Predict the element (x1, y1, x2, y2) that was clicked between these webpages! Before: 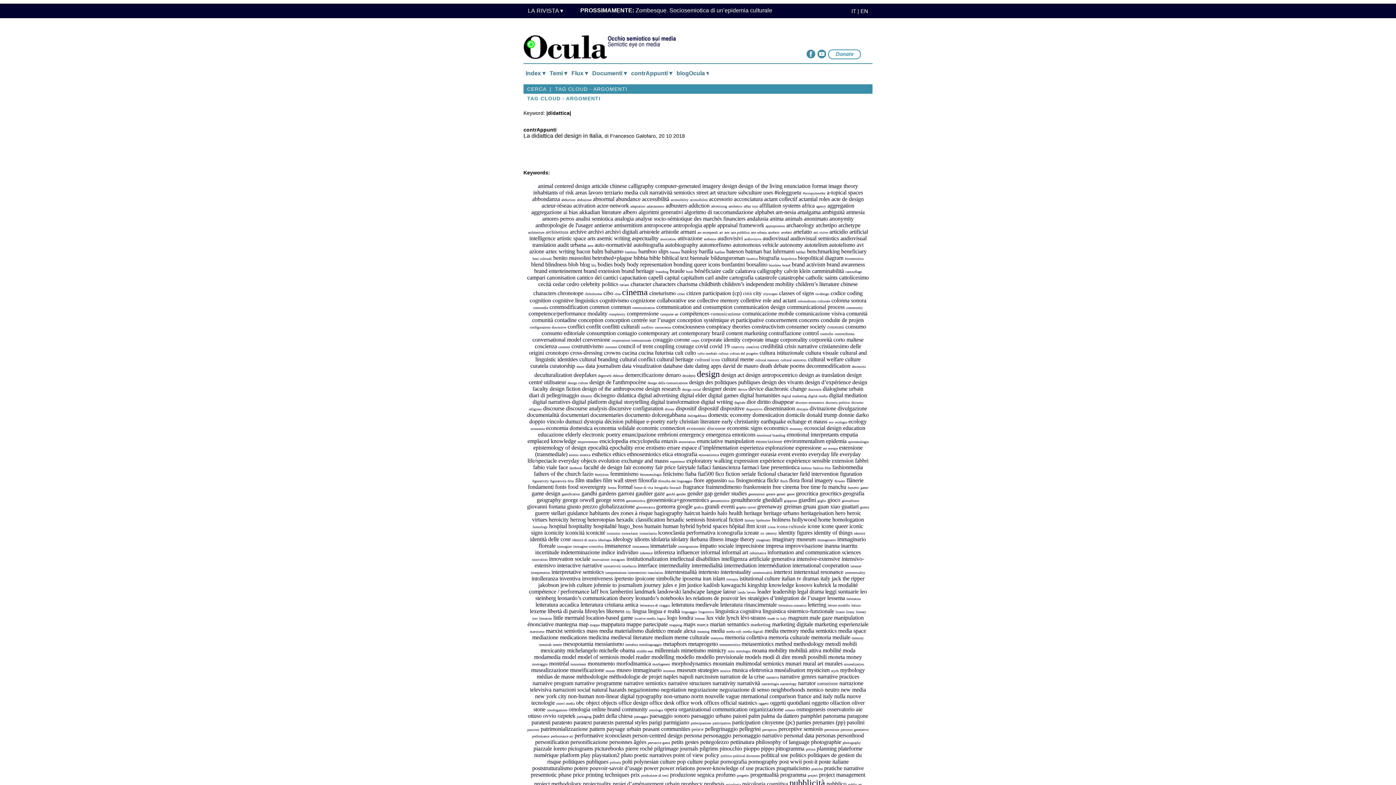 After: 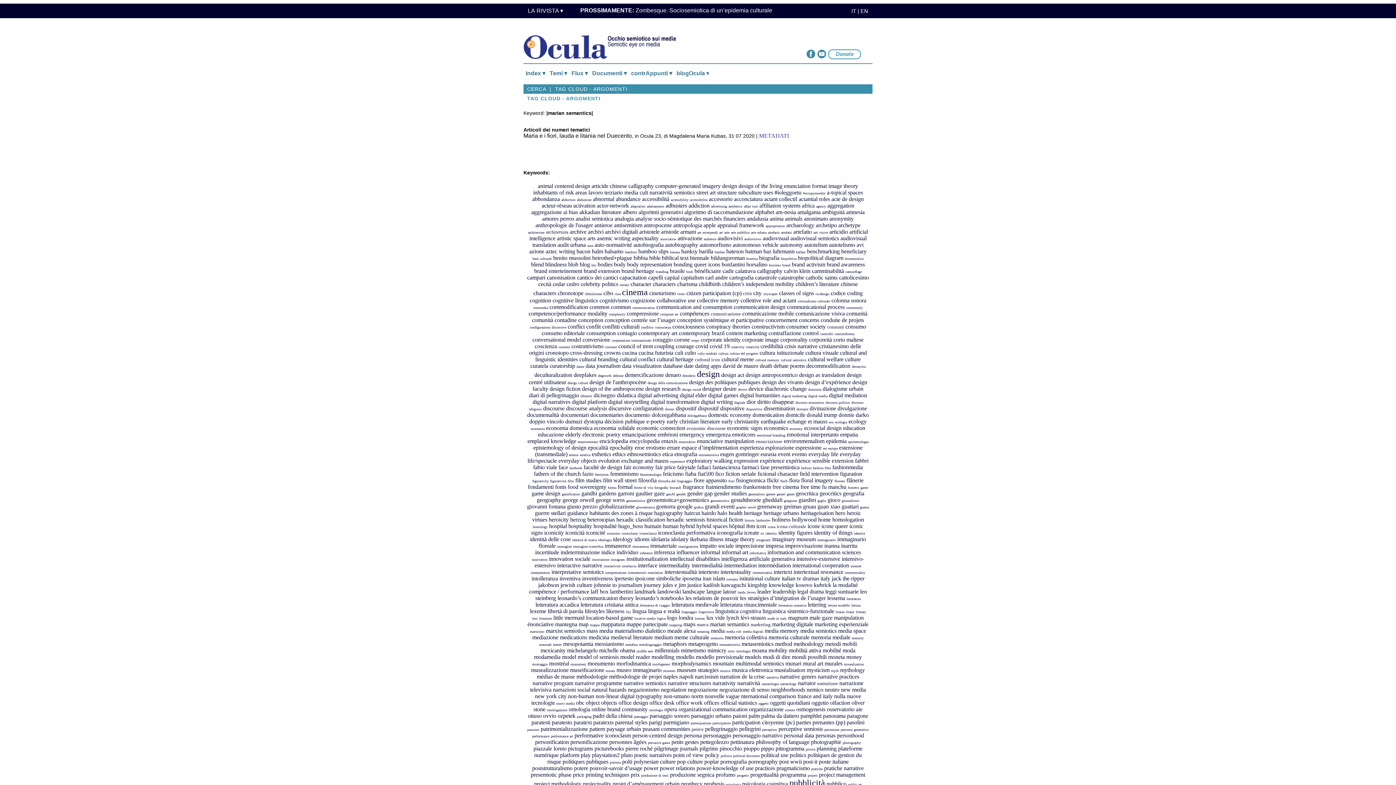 Action: bbox: (710, 621, 749, 627) label: marian semantics